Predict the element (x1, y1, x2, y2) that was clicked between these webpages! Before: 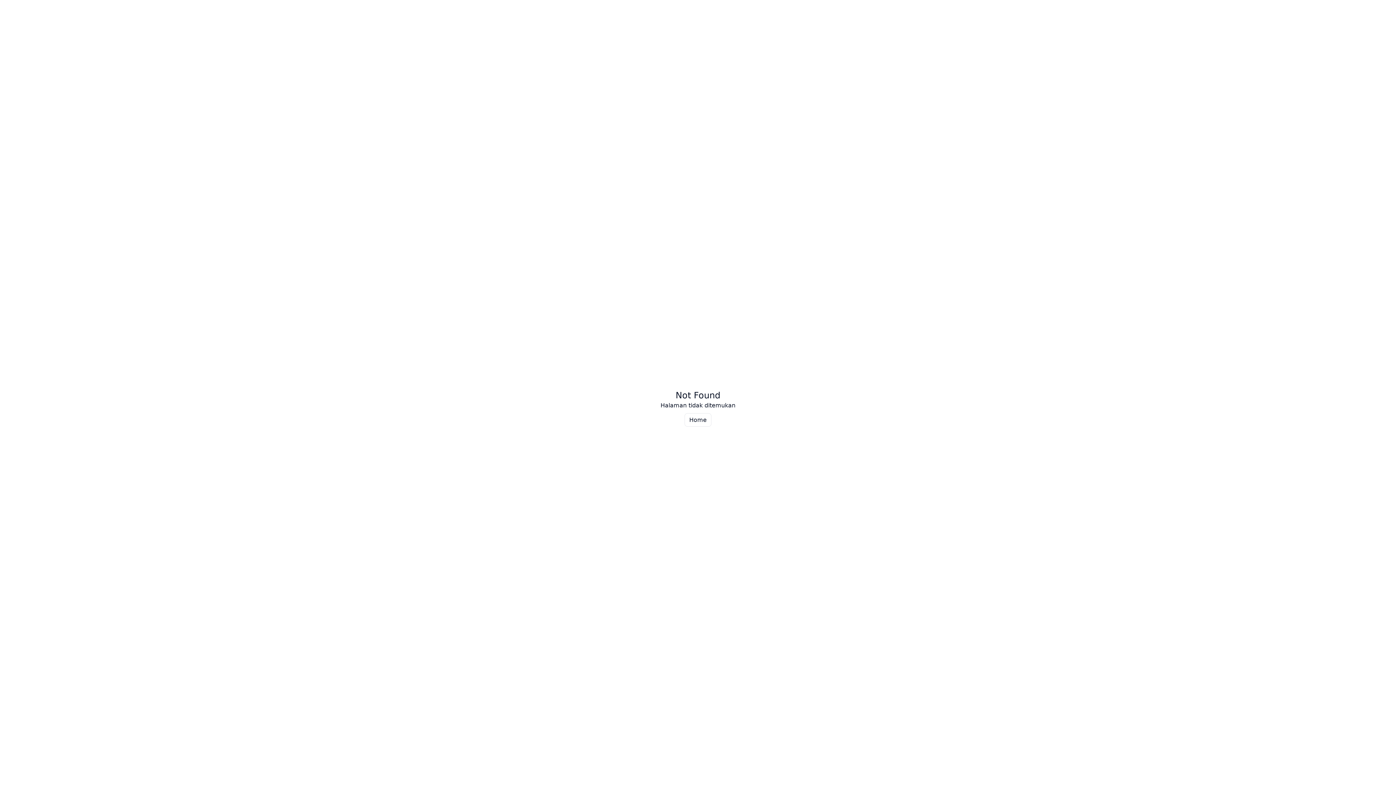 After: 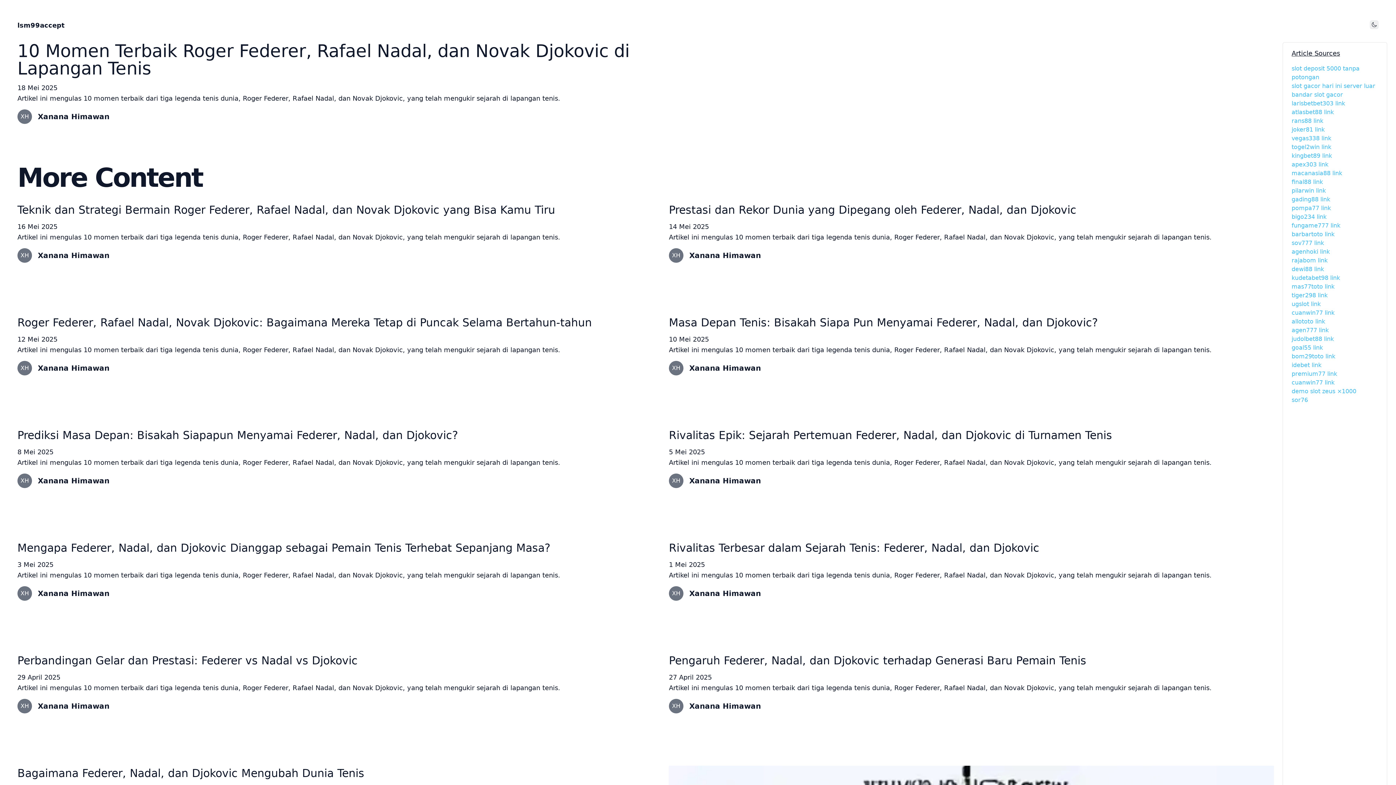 Action: label: Home bbox: (684, 413, 711, 426)